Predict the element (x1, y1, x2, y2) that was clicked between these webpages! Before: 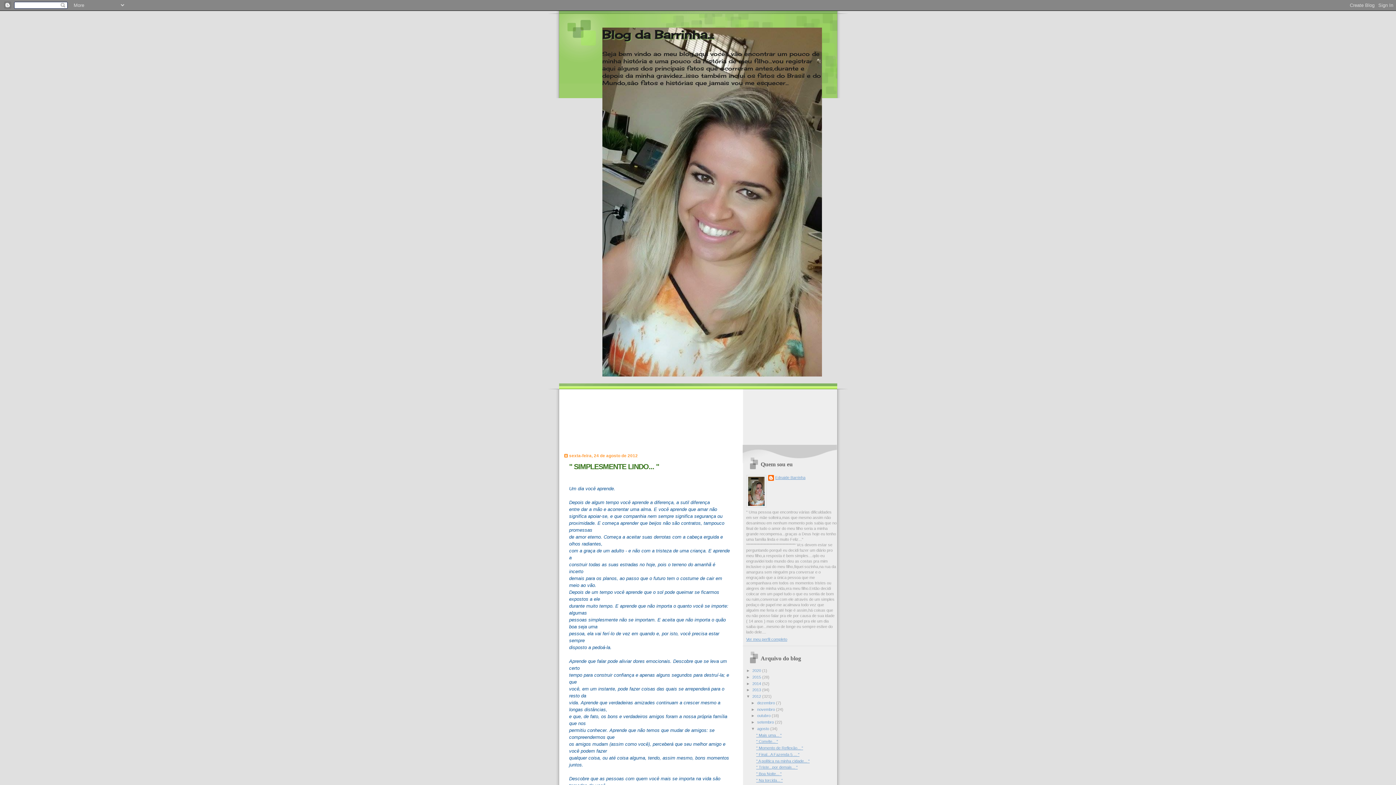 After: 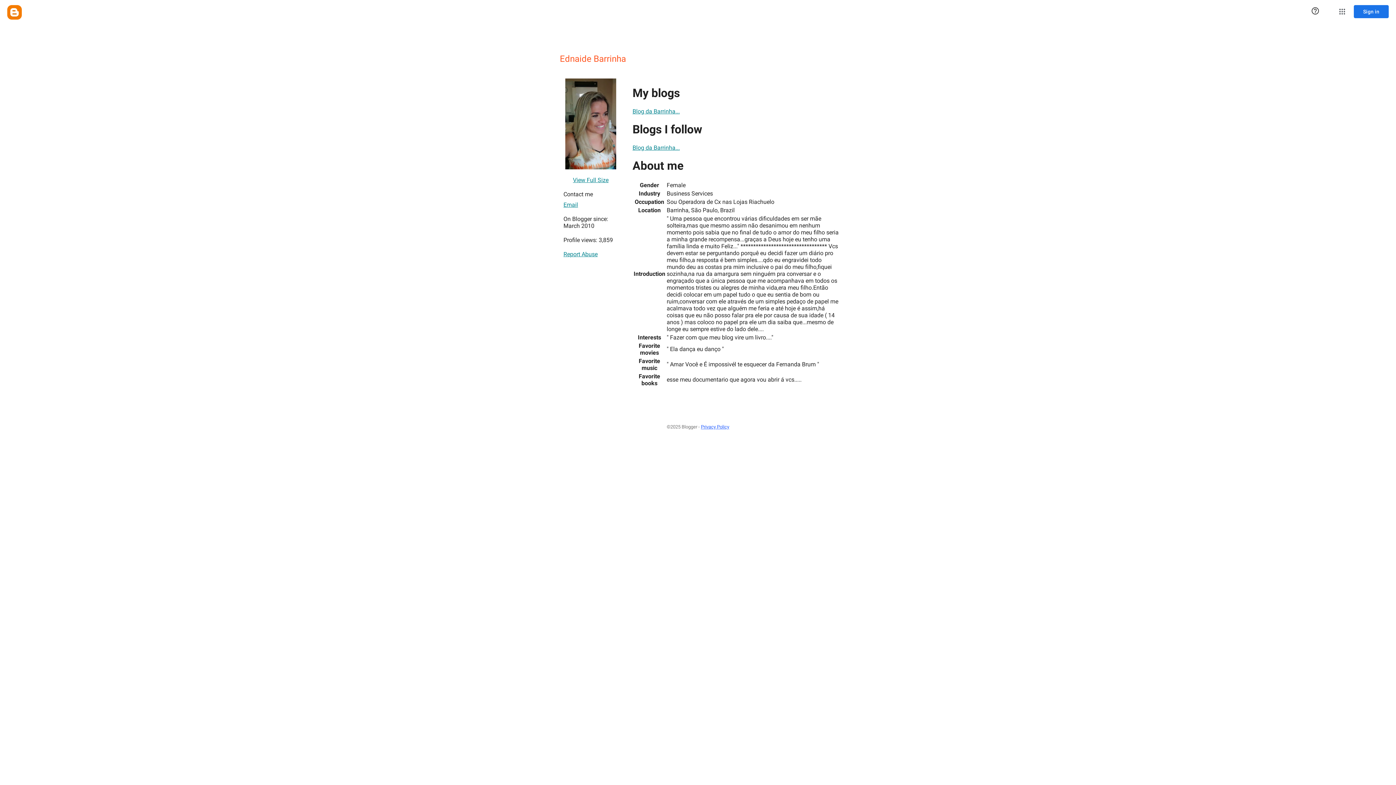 Action: label: Ednaide Barrinha bbox: (768, 475, 805, 482)